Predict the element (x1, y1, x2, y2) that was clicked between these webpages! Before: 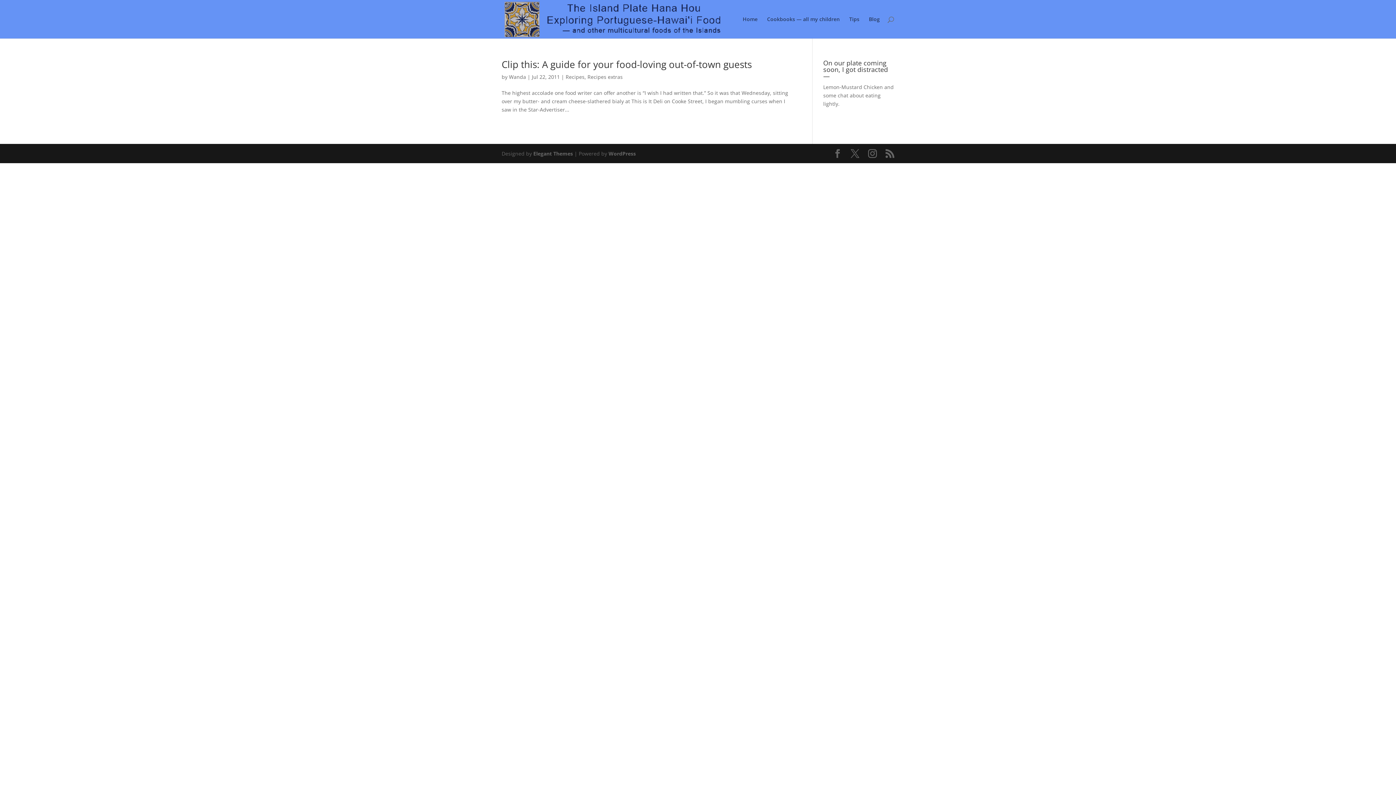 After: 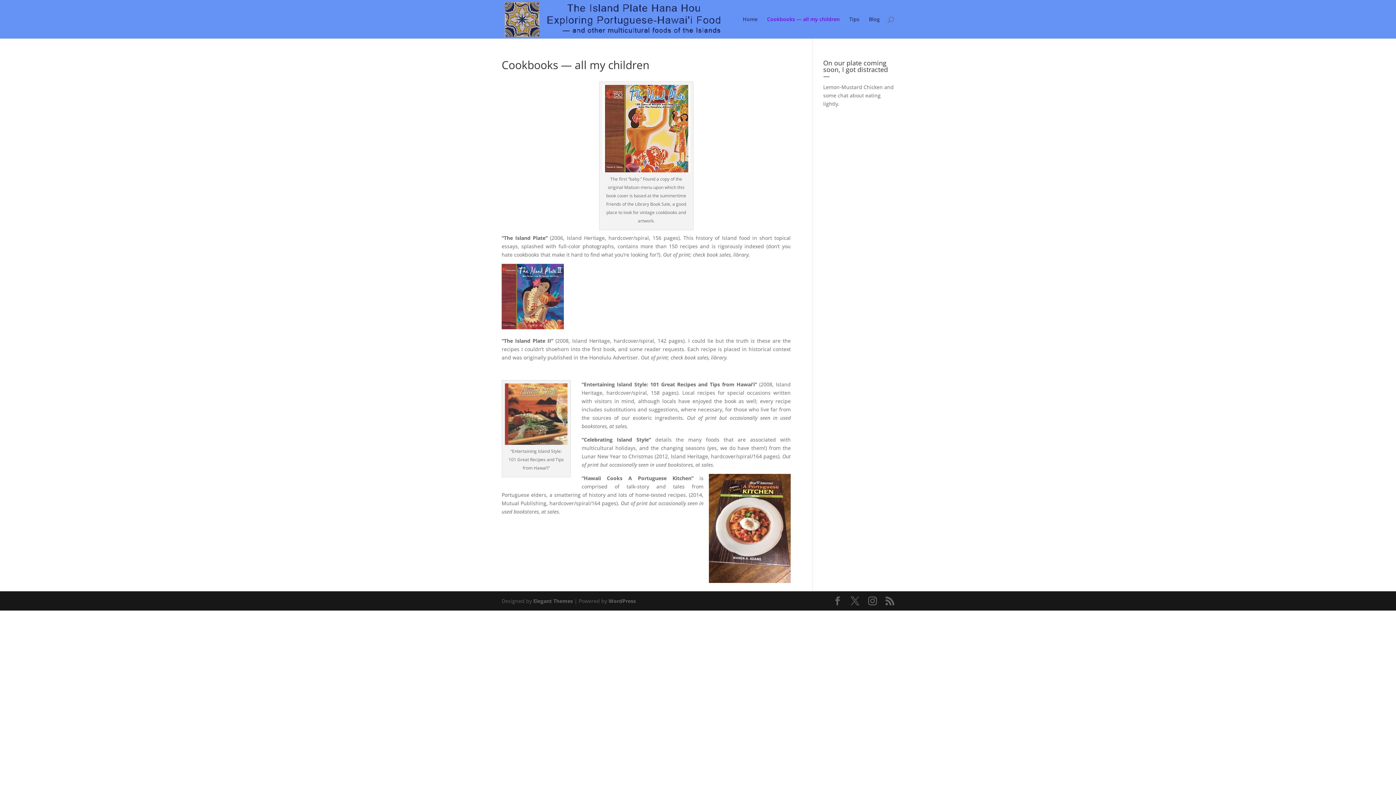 Action: label: Cookbooks — all my children bbox: (767, 16, 840, 38)